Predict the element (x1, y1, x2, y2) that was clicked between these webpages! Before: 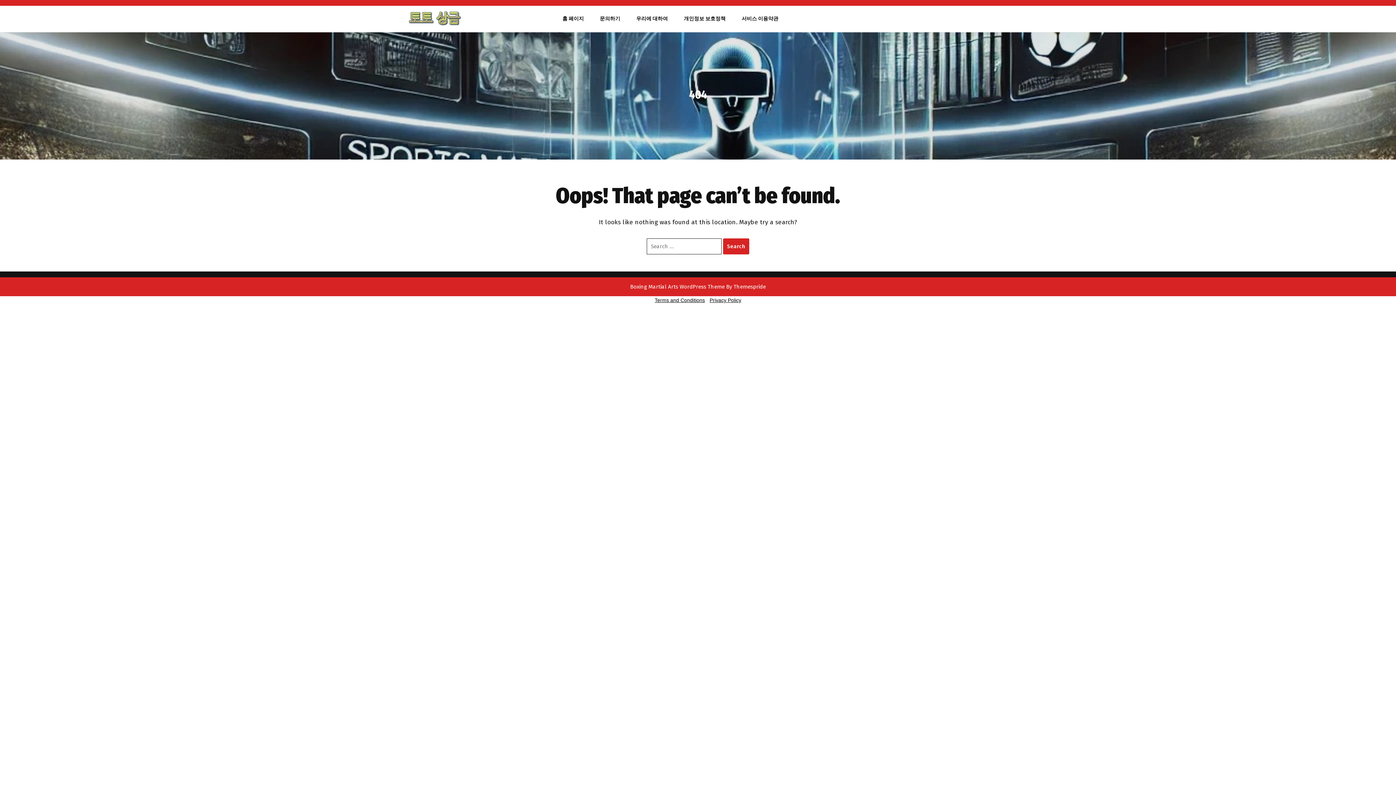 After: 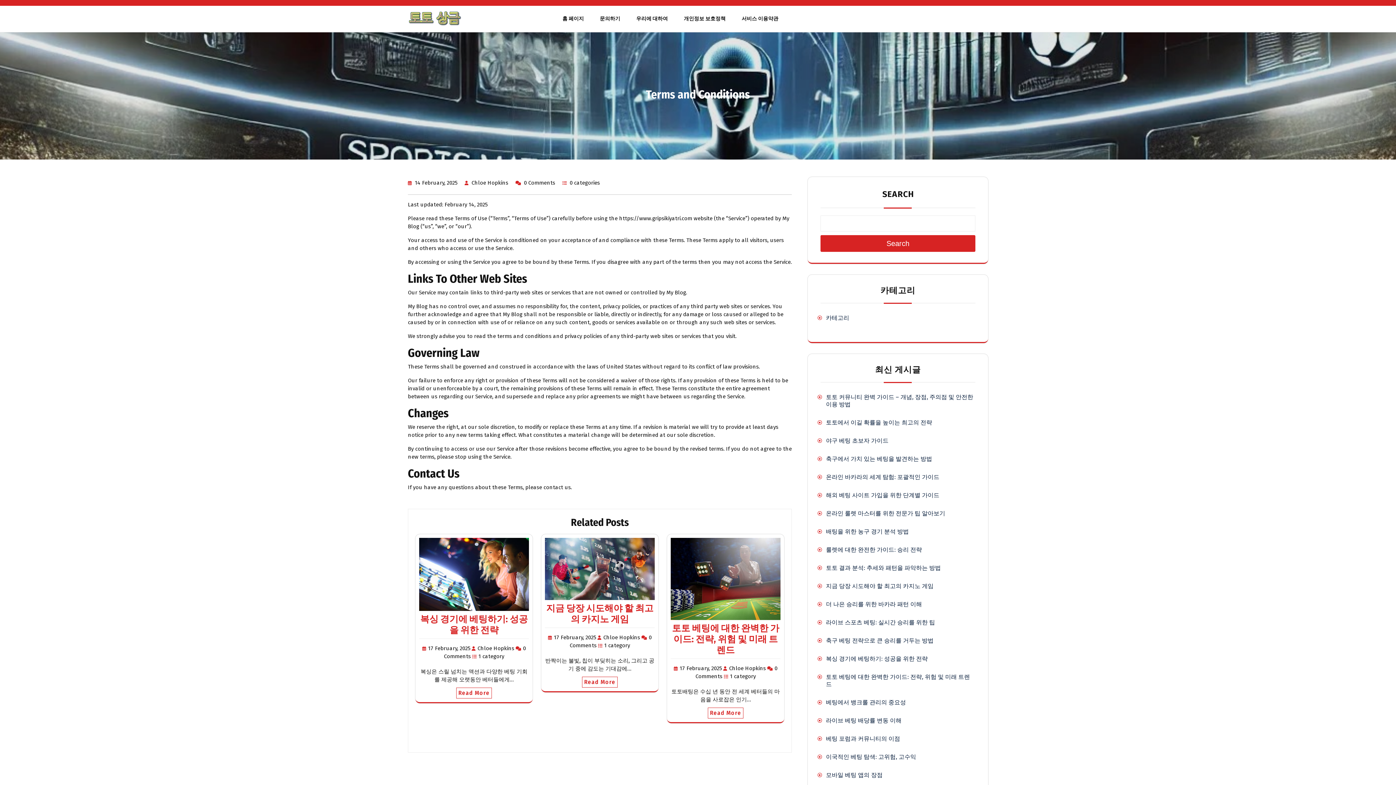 Action: label: Terms and Conditions bbox: (654, 297, 705, 303)